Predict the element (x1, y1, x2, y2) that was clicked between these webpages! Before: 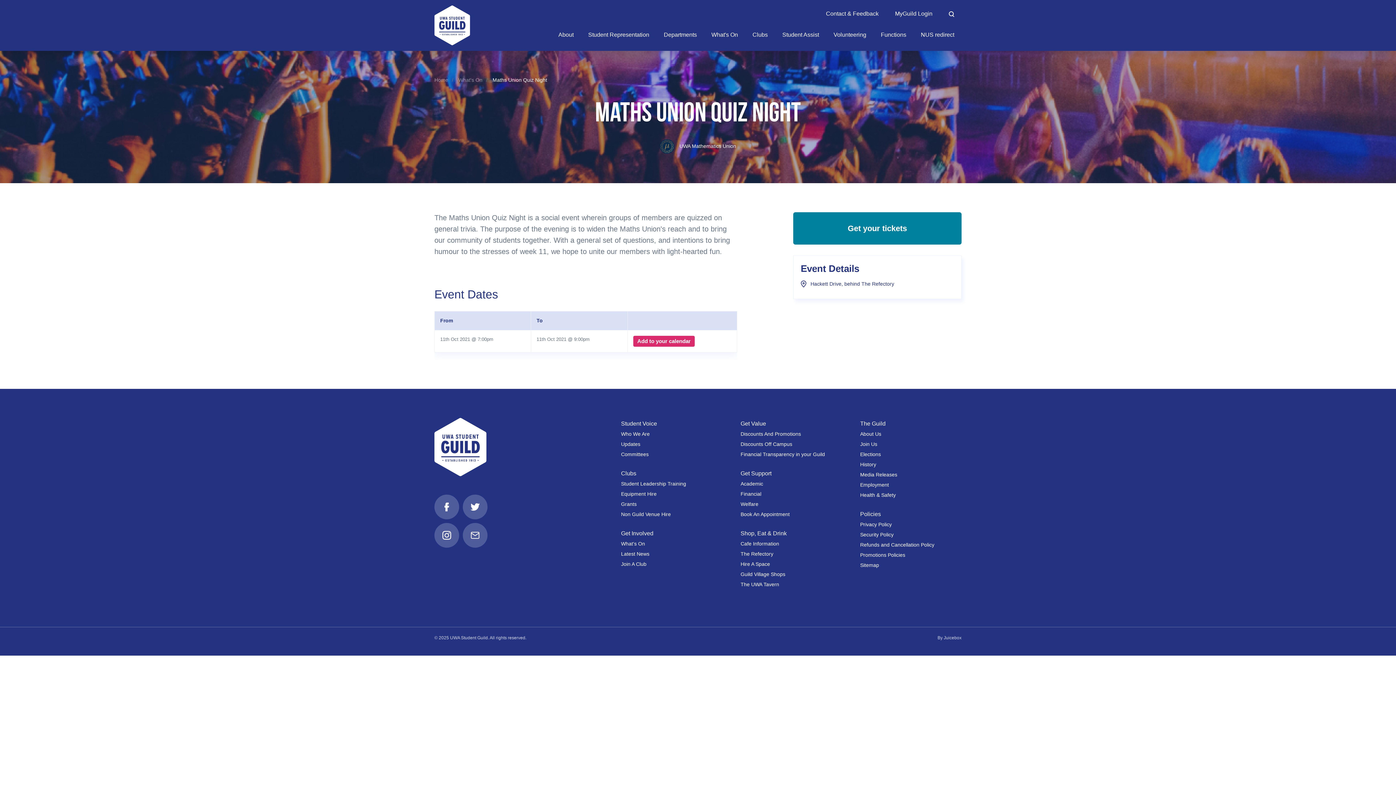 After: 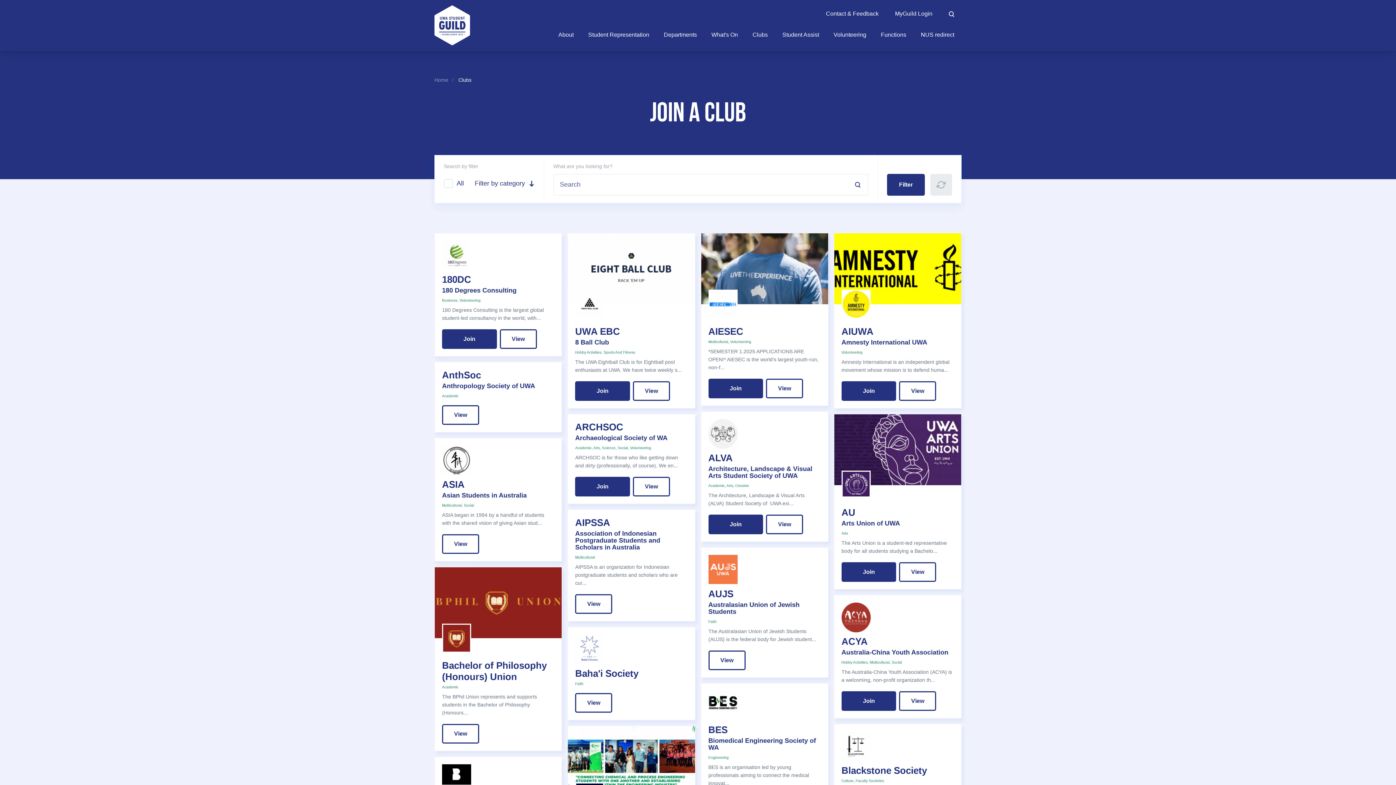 Action: label: Clubs bbox: (621, 470, 636, 476)